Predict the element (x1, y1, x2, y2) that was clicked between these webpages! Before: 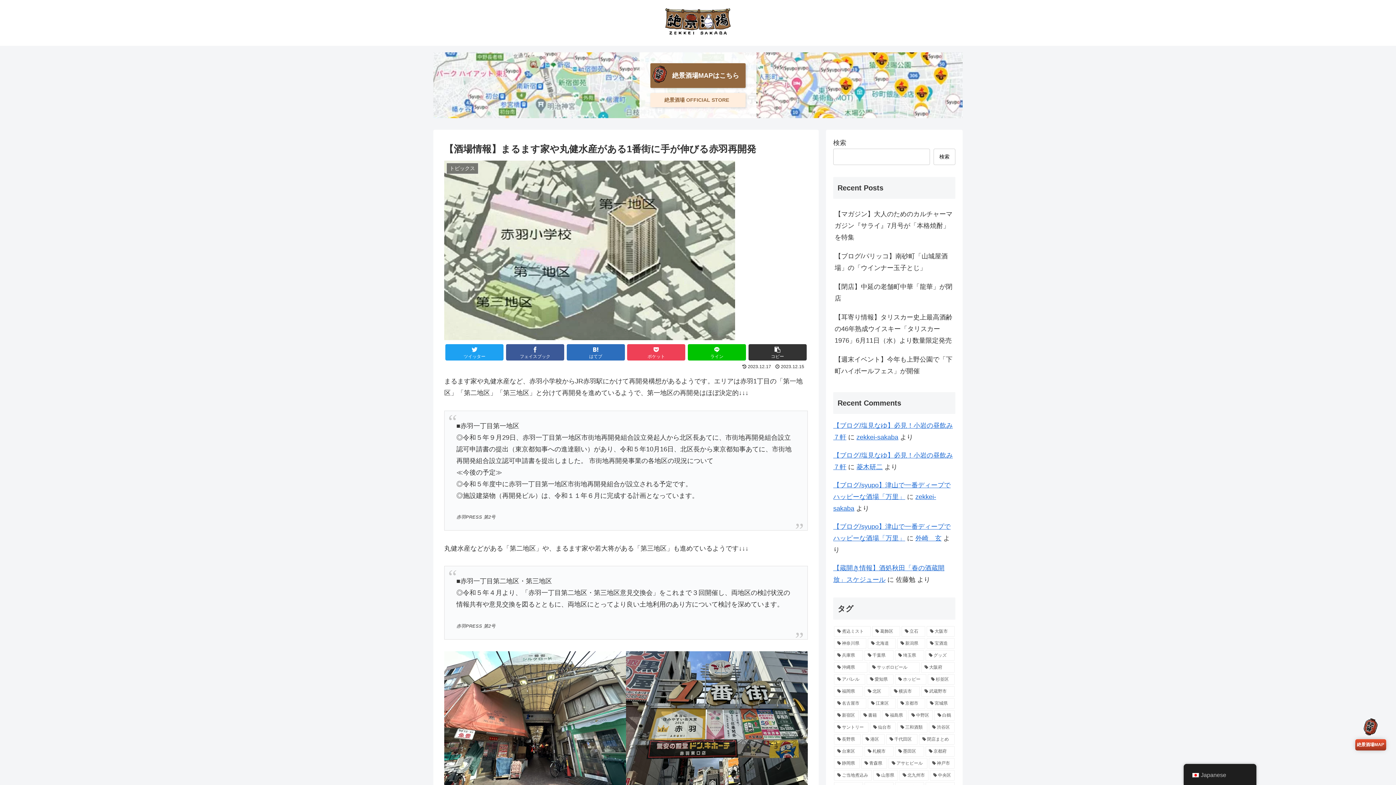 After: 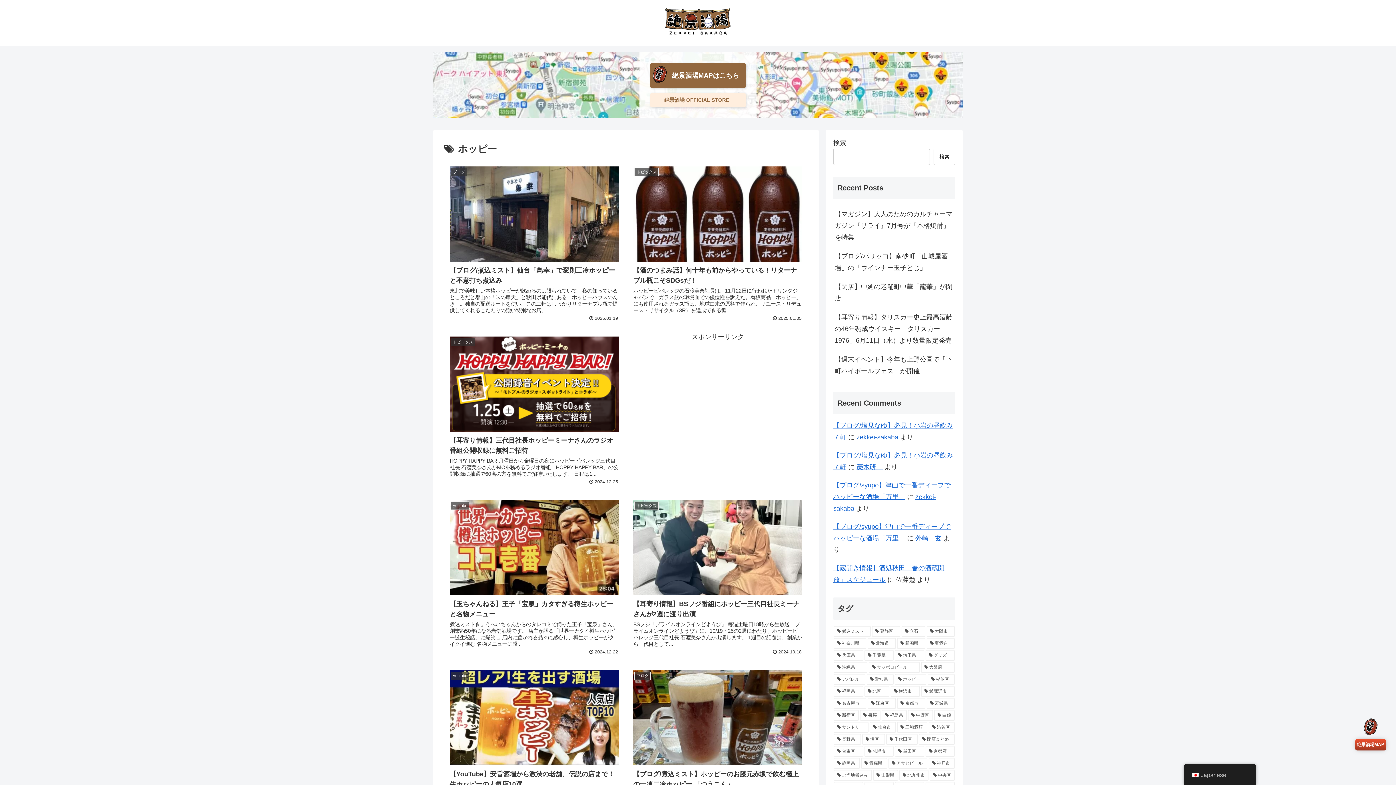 Action: label: ホッピー (31個の項目) bbox: (895, 674, 926, 684)